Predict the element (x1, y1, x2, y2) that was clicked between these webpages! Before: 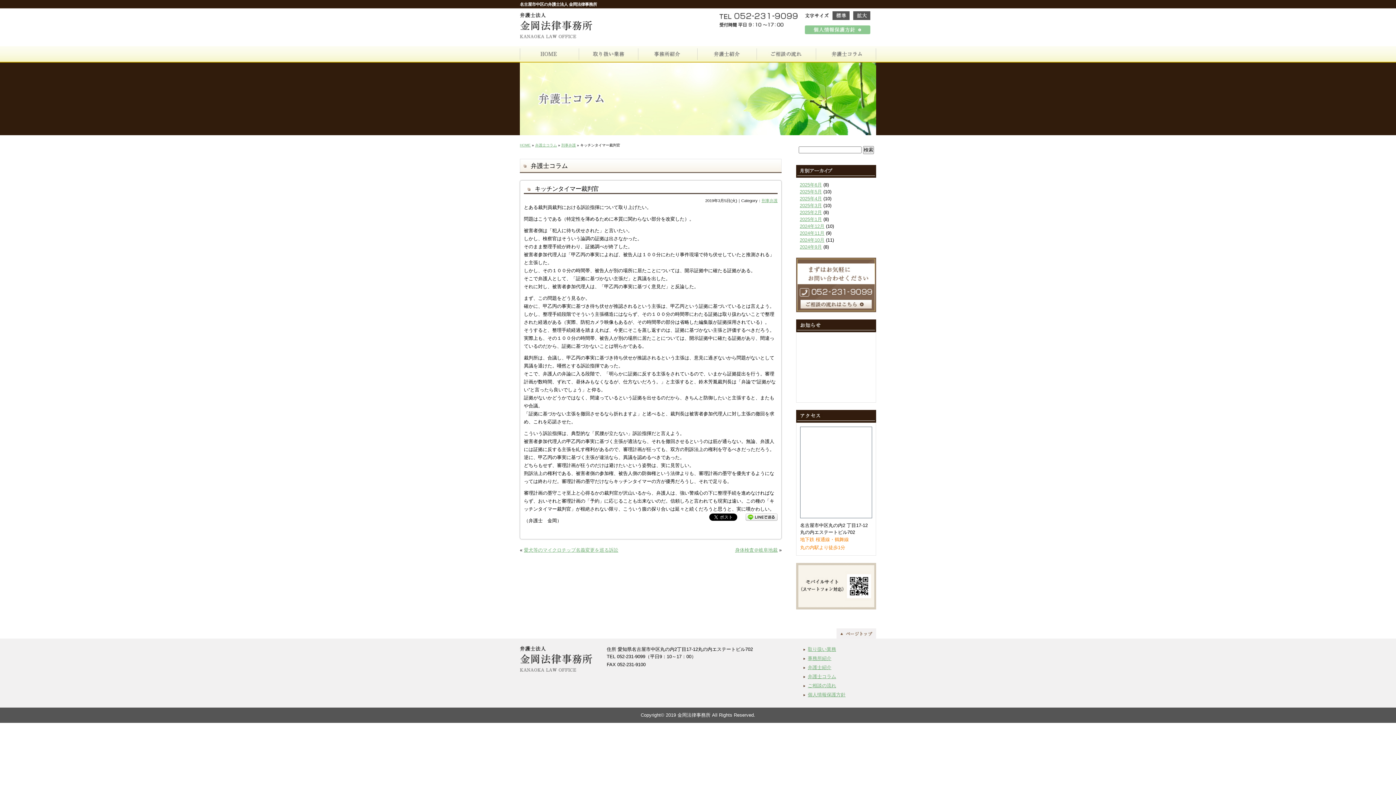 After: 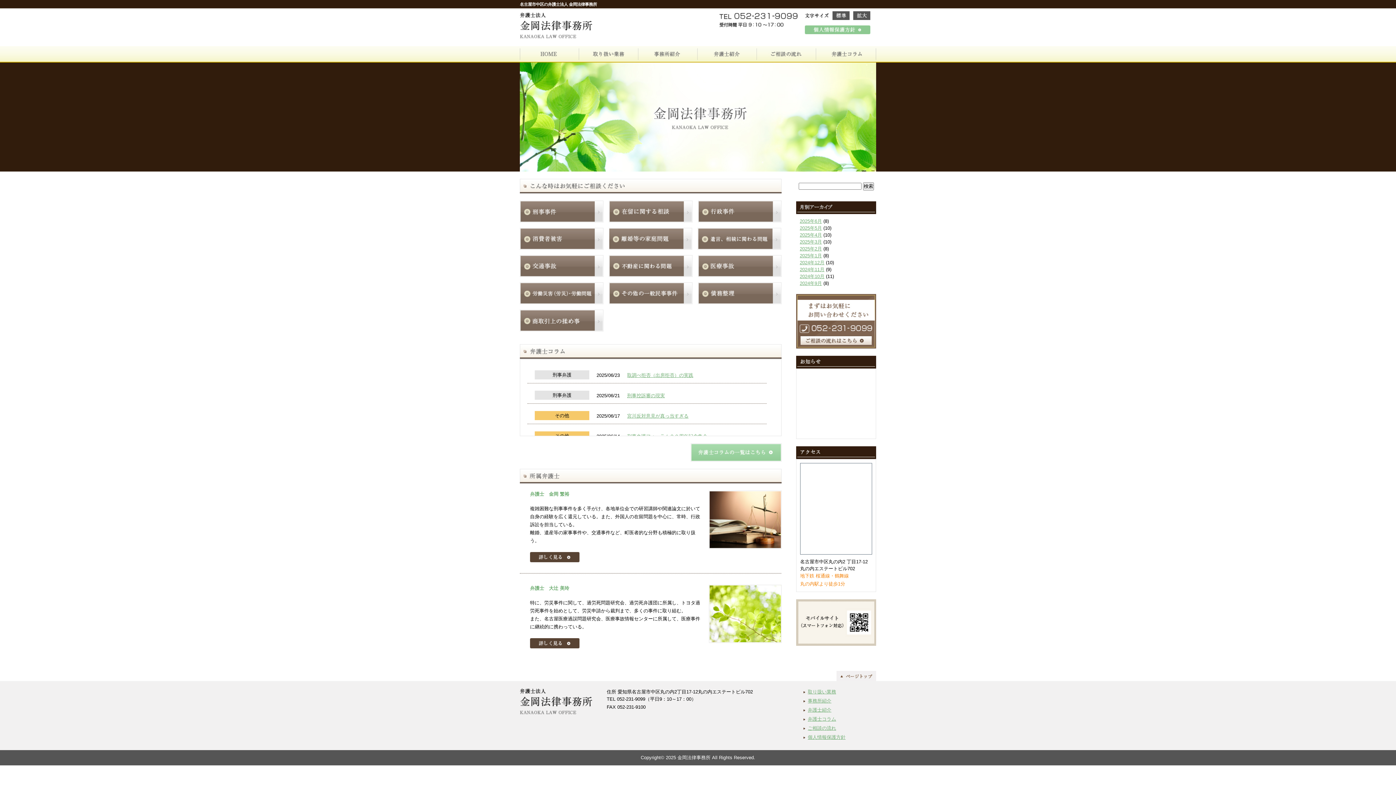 Action: bbox: (520, 57, 578, 62)